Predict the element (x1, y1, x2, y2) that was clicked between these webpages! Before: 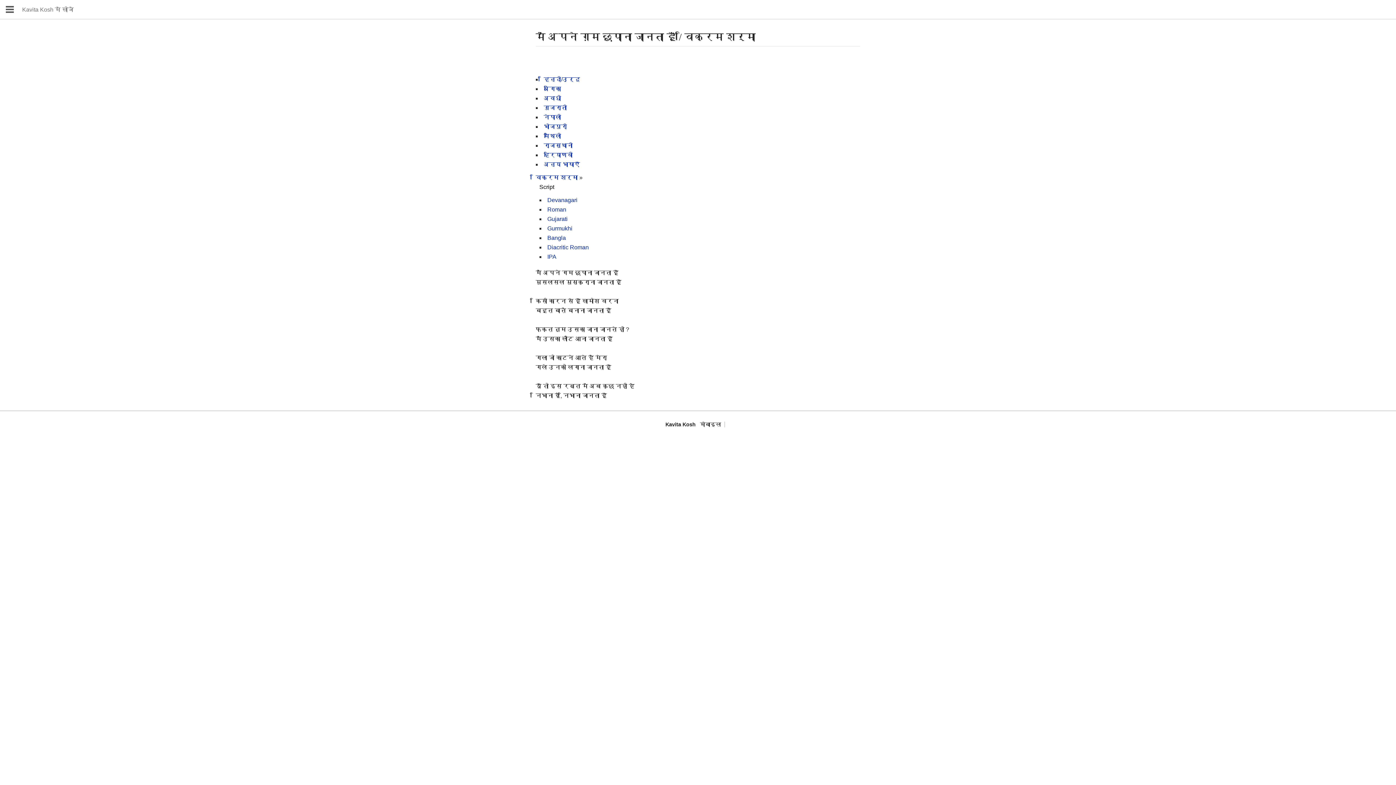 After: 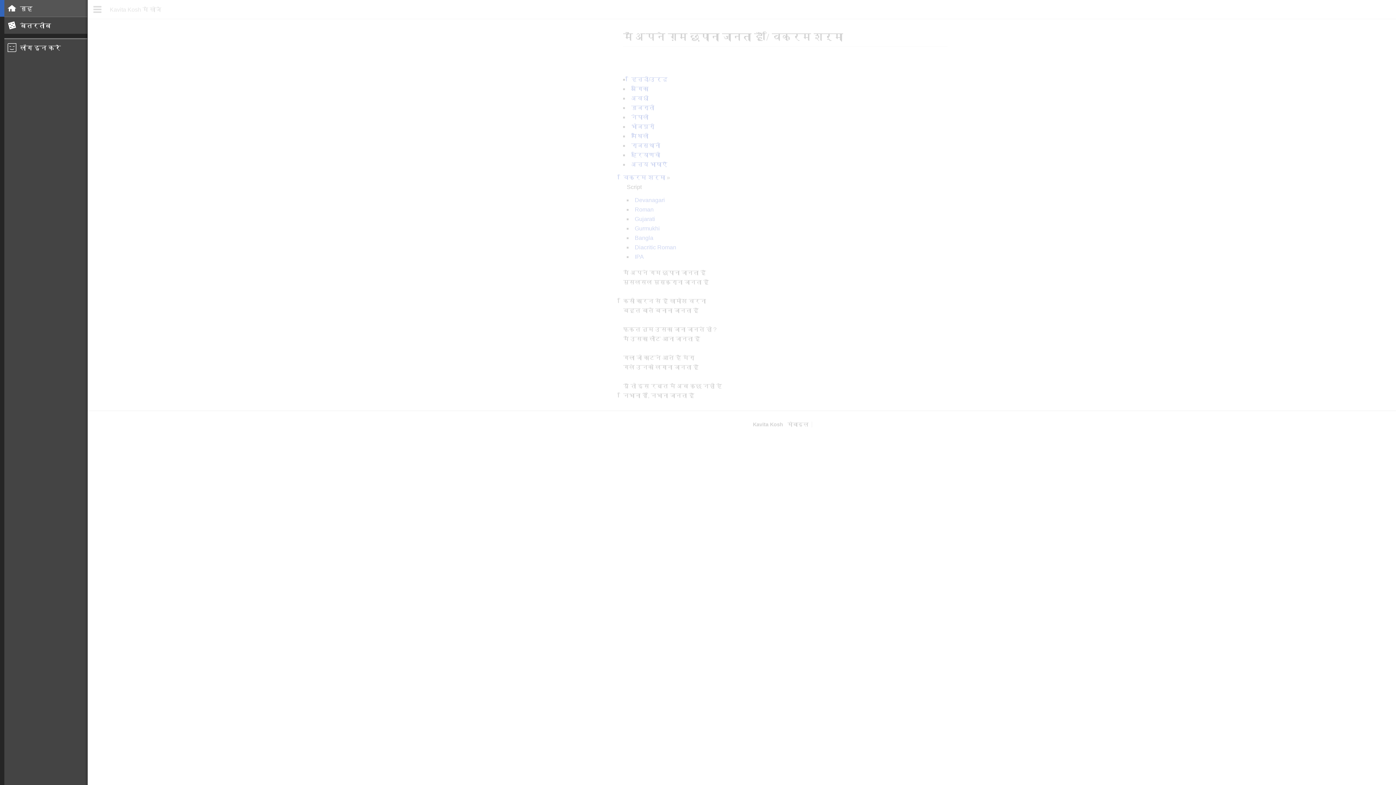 Action: bbox: (0, 0, 19, 18)